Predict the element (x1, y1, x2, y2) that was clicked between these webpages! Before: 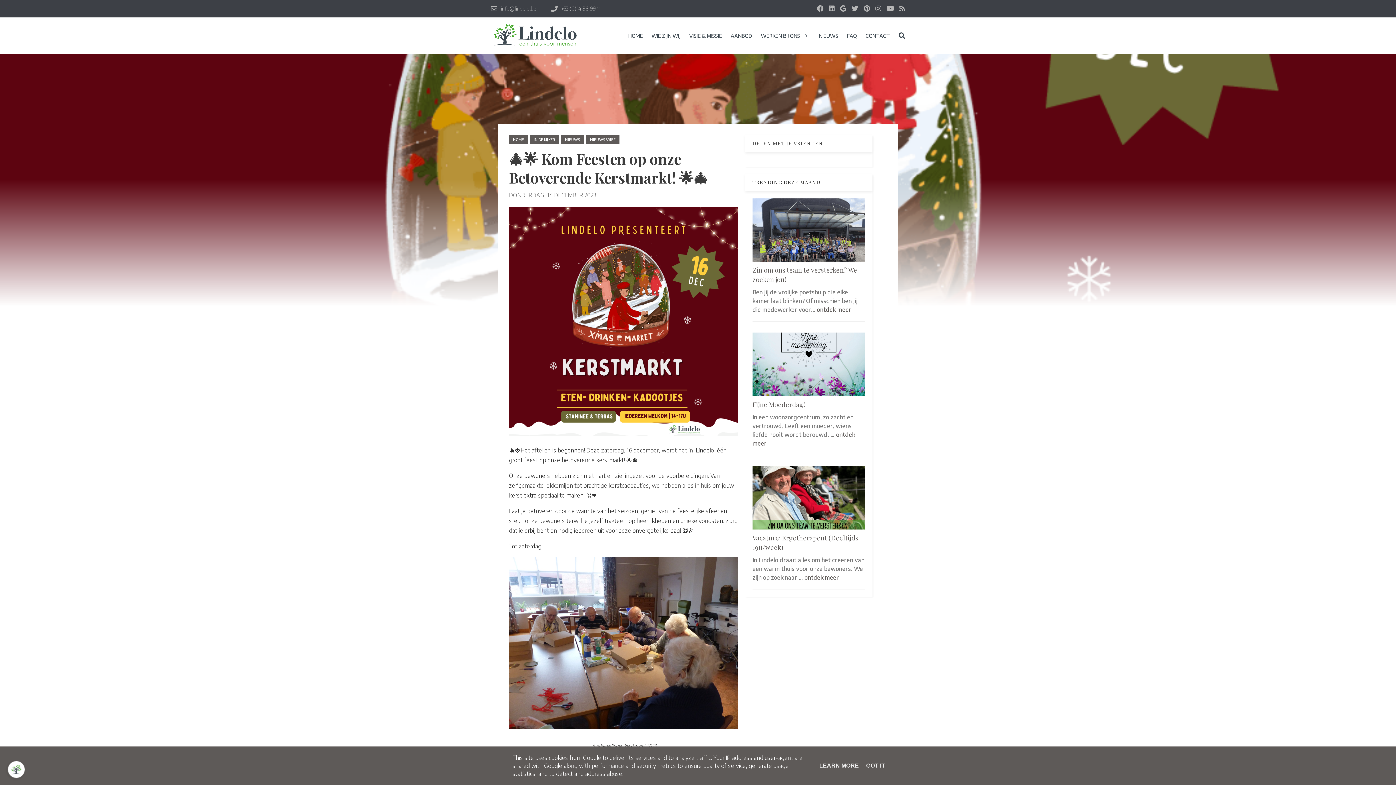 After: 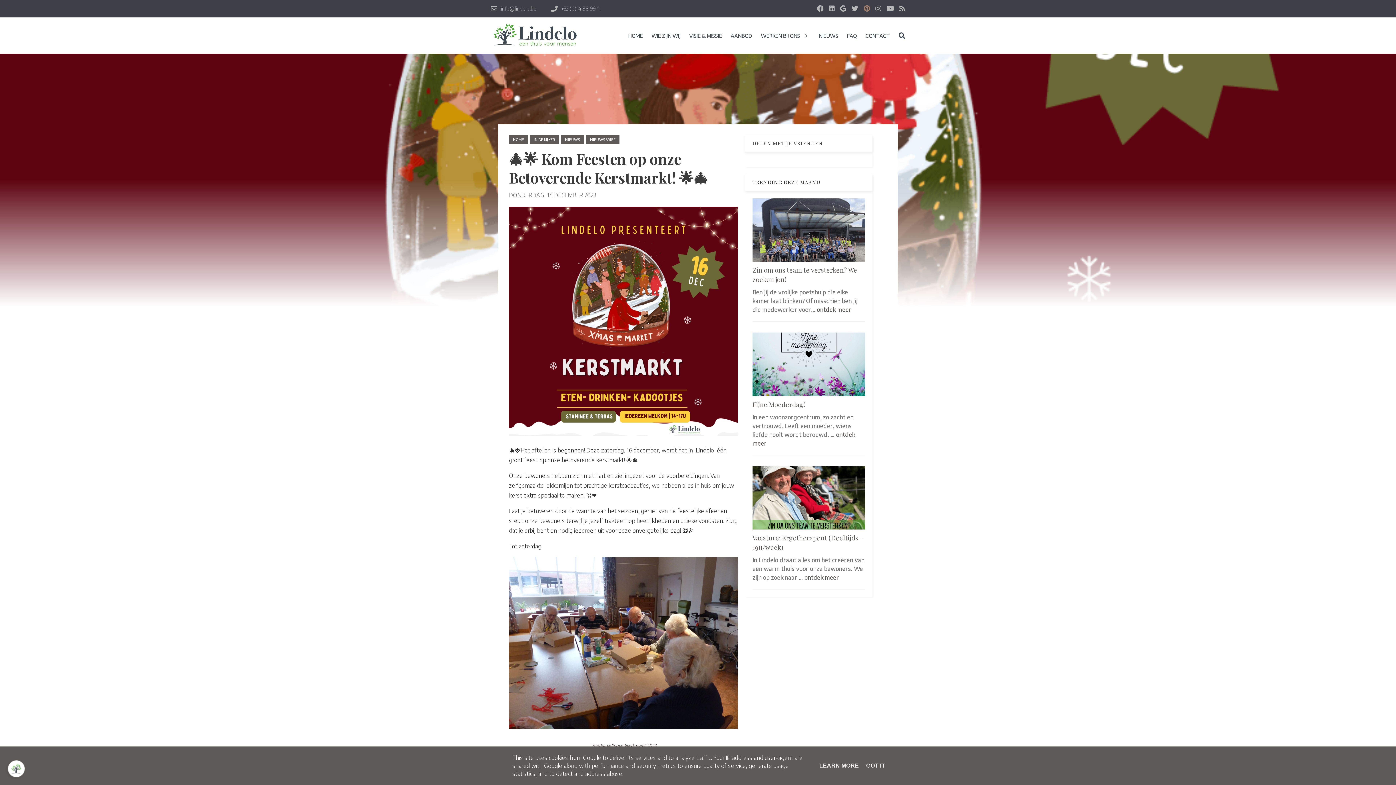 Action: bbox: (864, 5, 870, 12)